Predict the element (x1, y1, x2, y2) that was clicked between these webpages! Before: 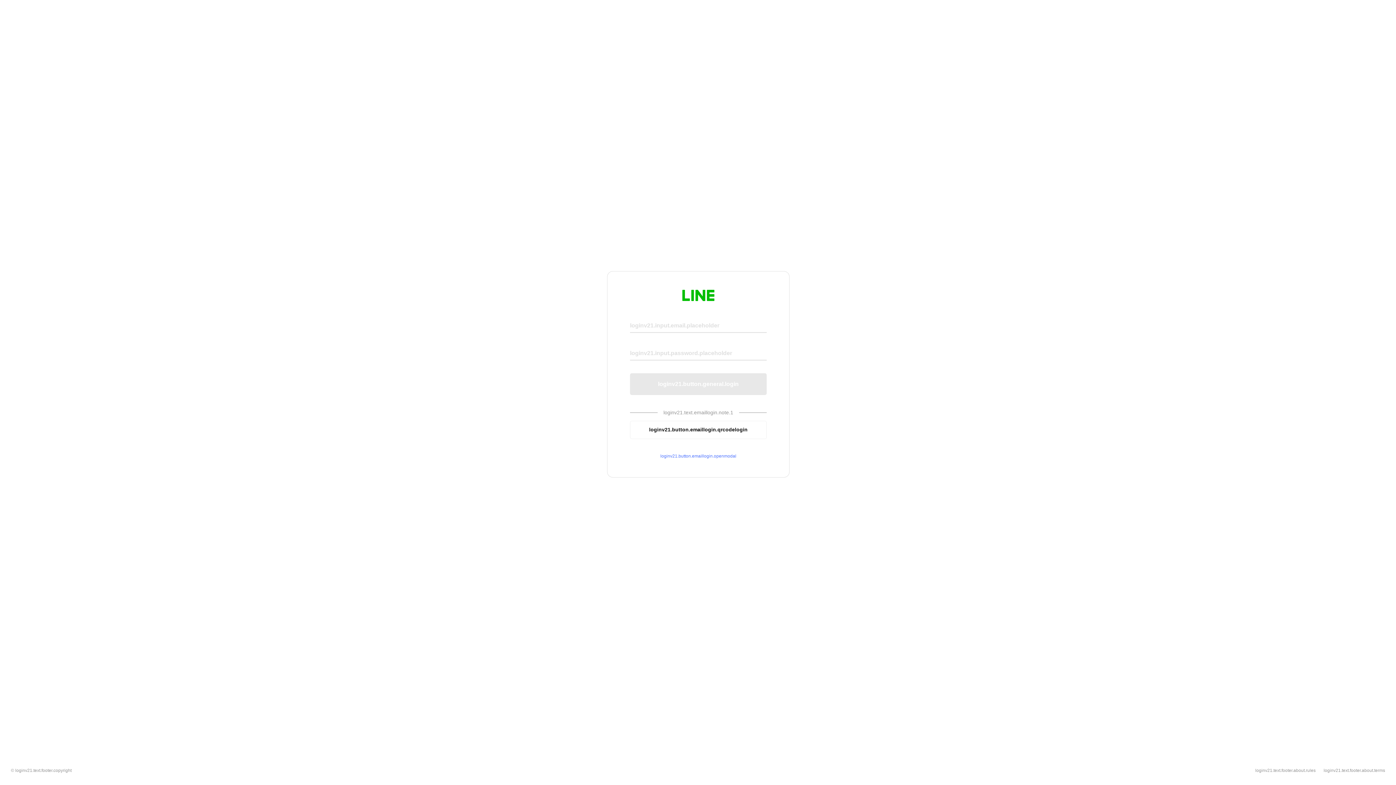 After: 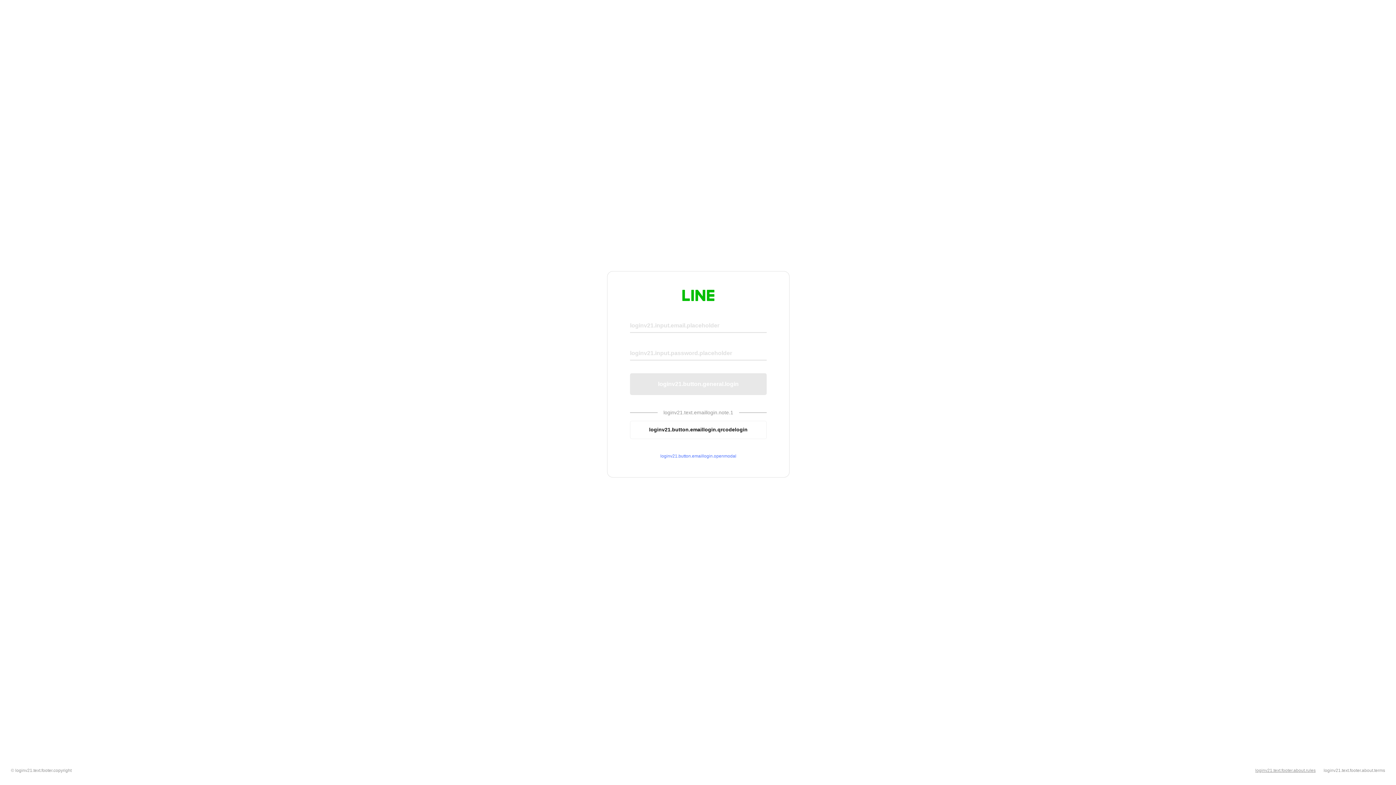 Action: bbox: (1255, 768, 1316, 773) label: loginv21.text.footer.about.rules